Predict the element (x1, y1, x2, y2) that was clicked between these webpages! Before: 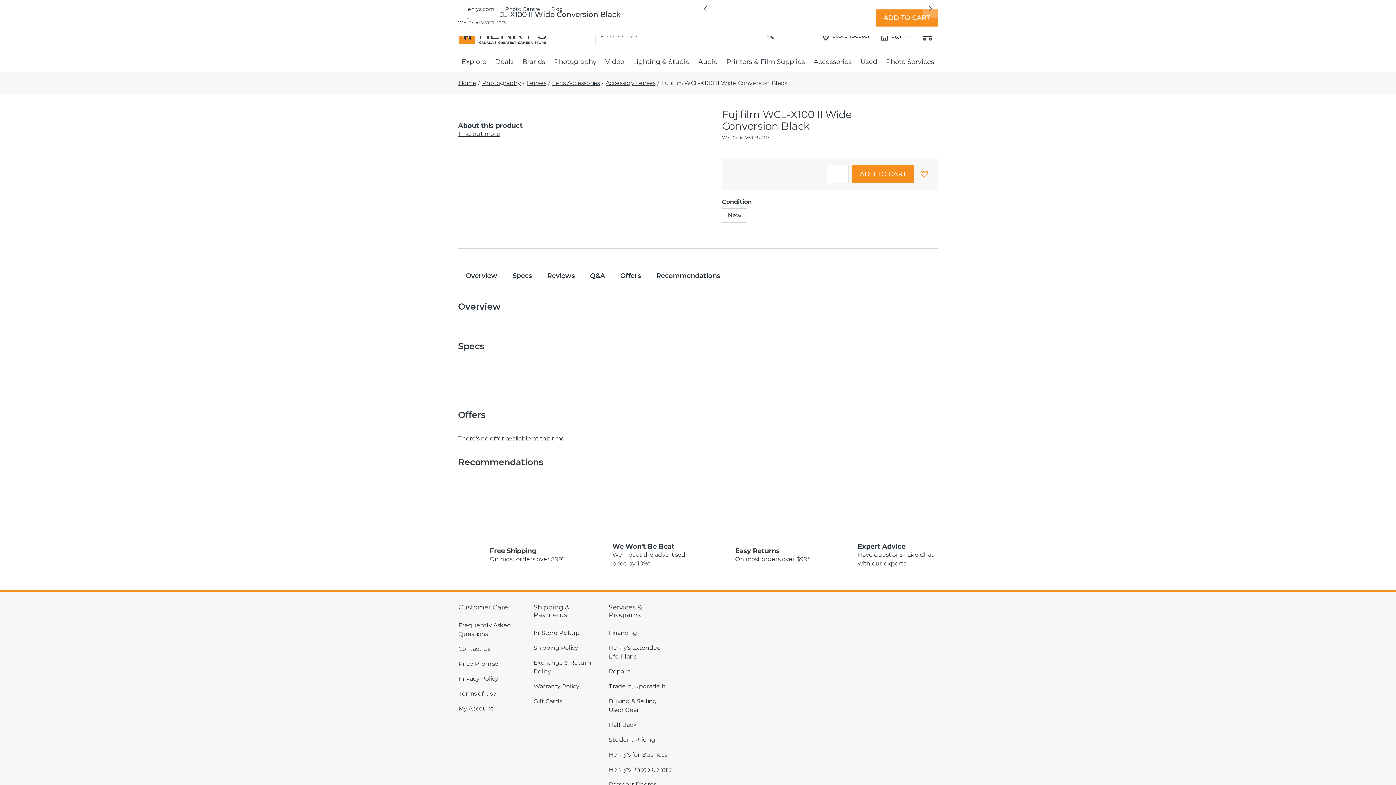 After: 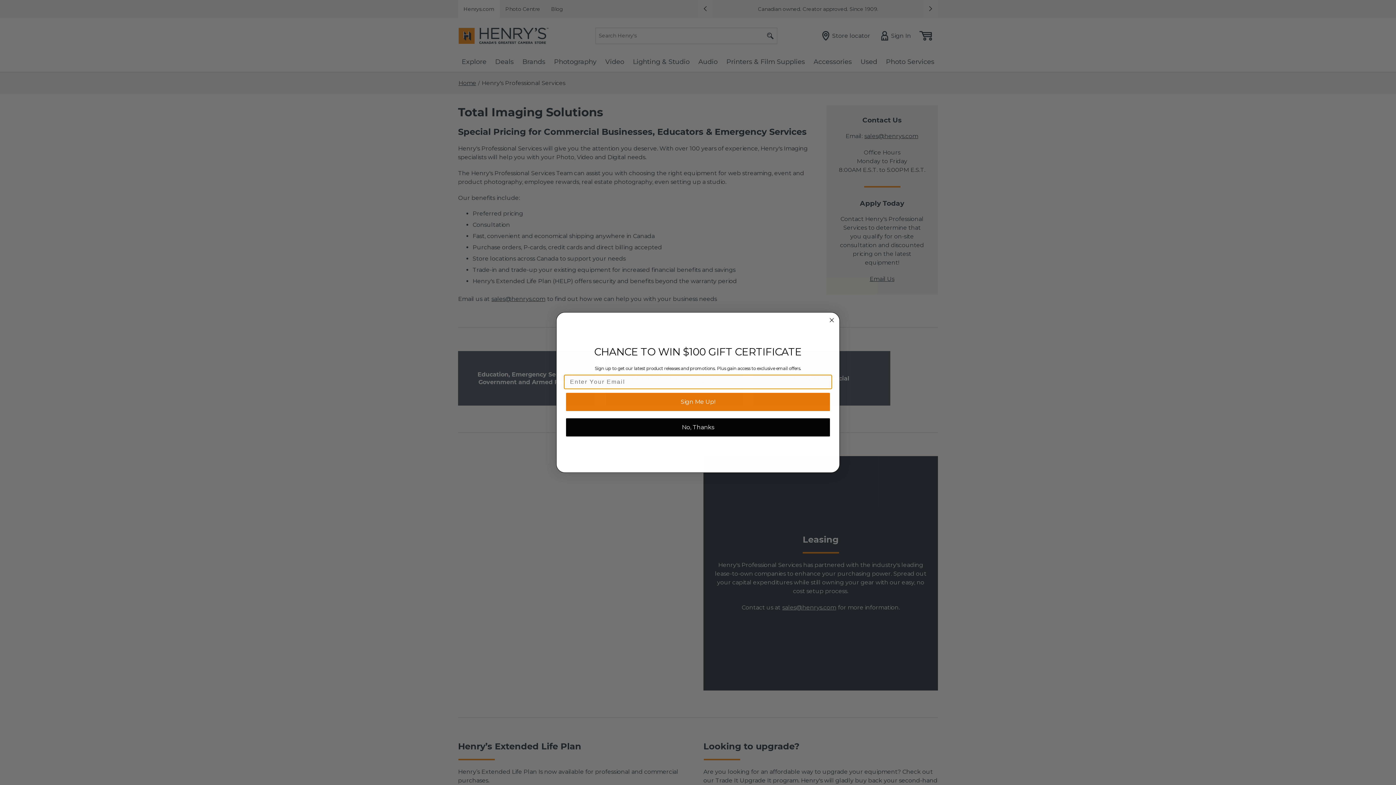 Action: bbox: (608, 750, 667, 760) label: Henry's for Business